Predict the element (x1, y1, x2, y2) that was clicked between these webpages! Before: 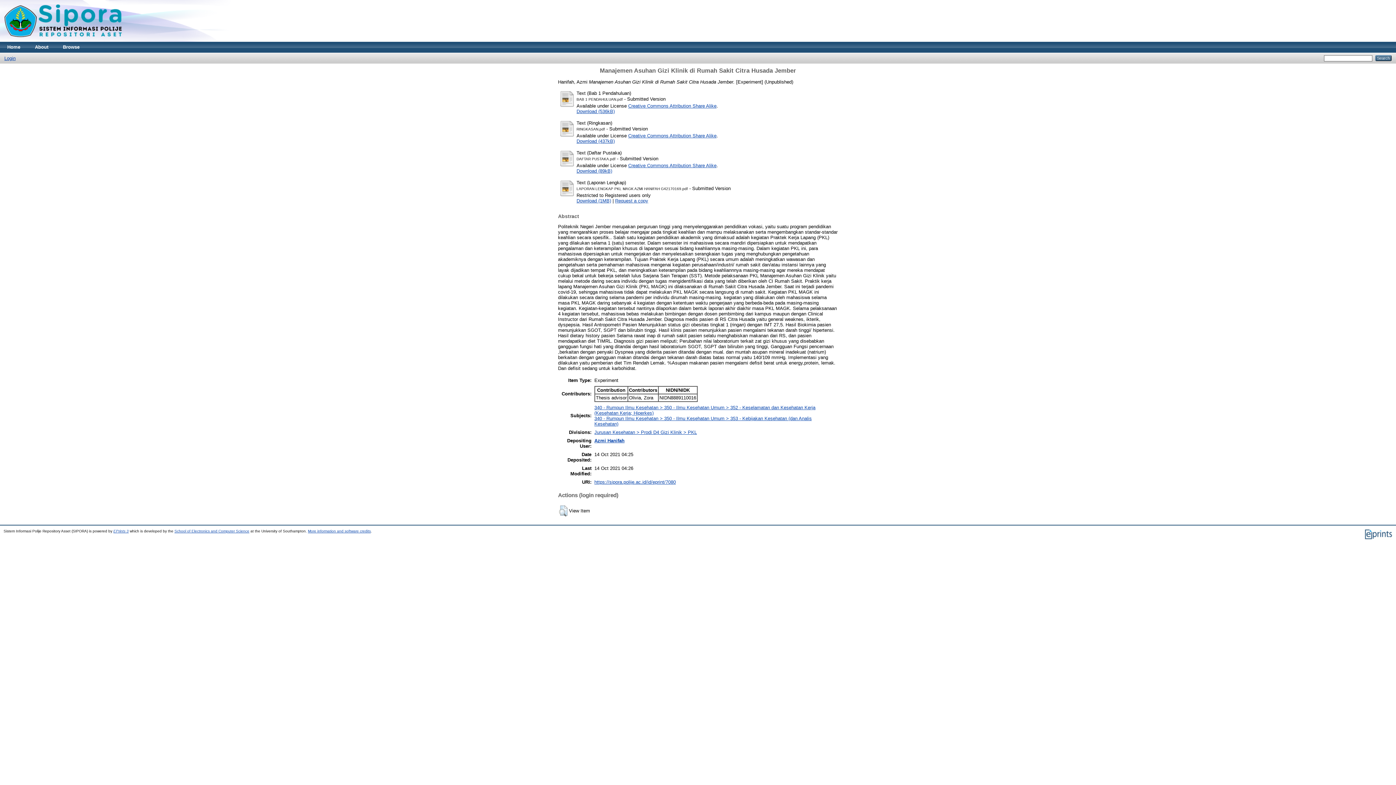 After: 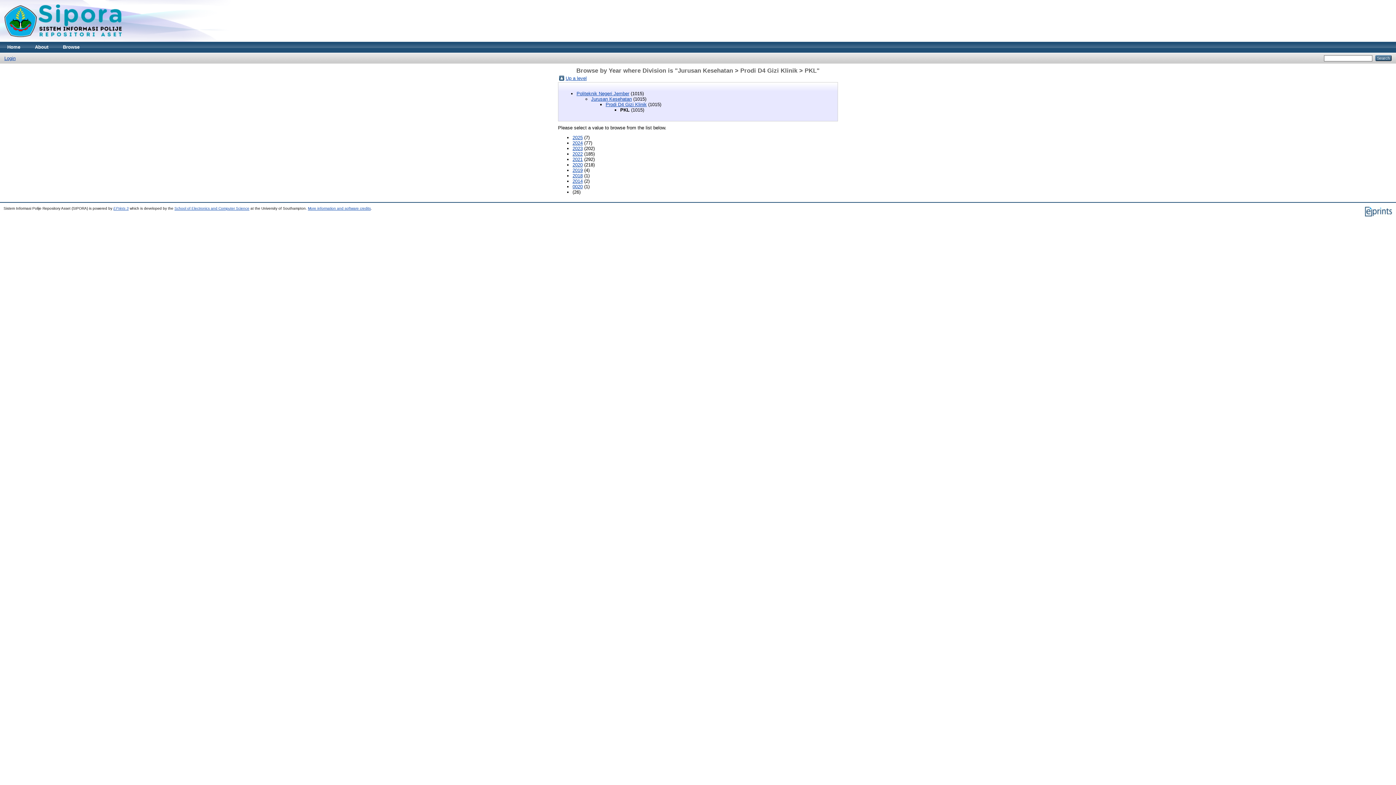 Action: label: Jurusan Kesehatan > Prodi D4 Gizi Klinik > PKL bbox: (594, 429, 697, 435)